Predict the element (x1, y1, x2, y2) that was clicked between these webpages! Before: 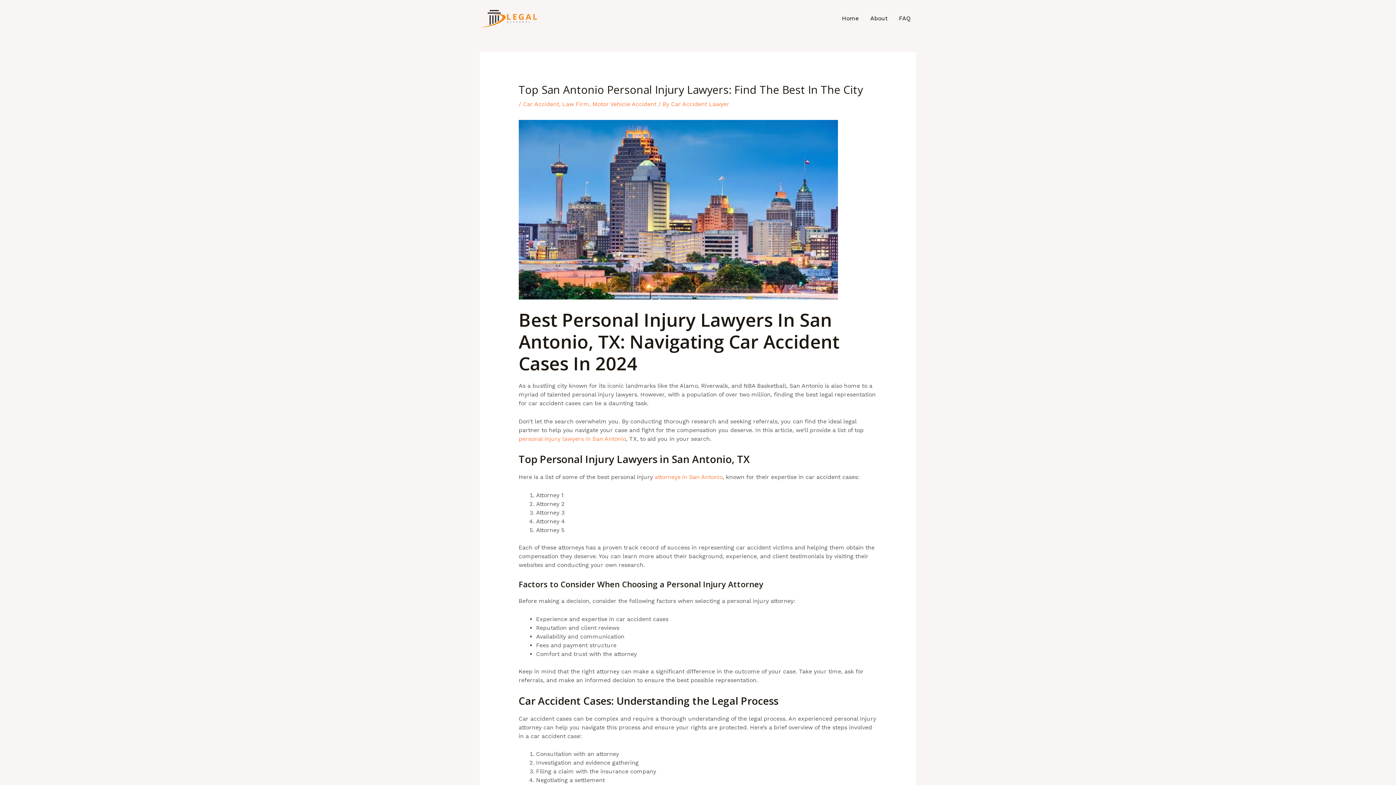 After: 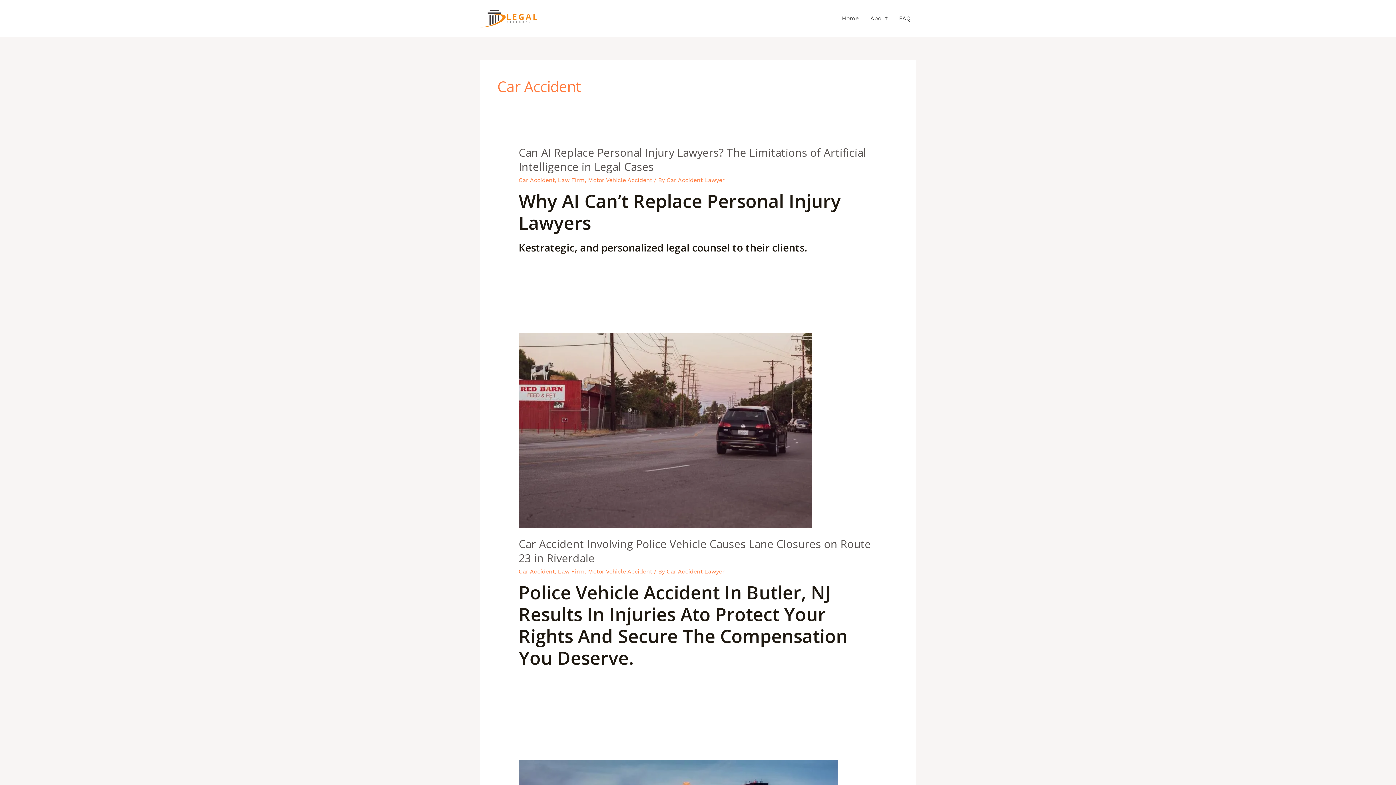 Action: bbox: (523, 100, 559, 107) label: Car Accident